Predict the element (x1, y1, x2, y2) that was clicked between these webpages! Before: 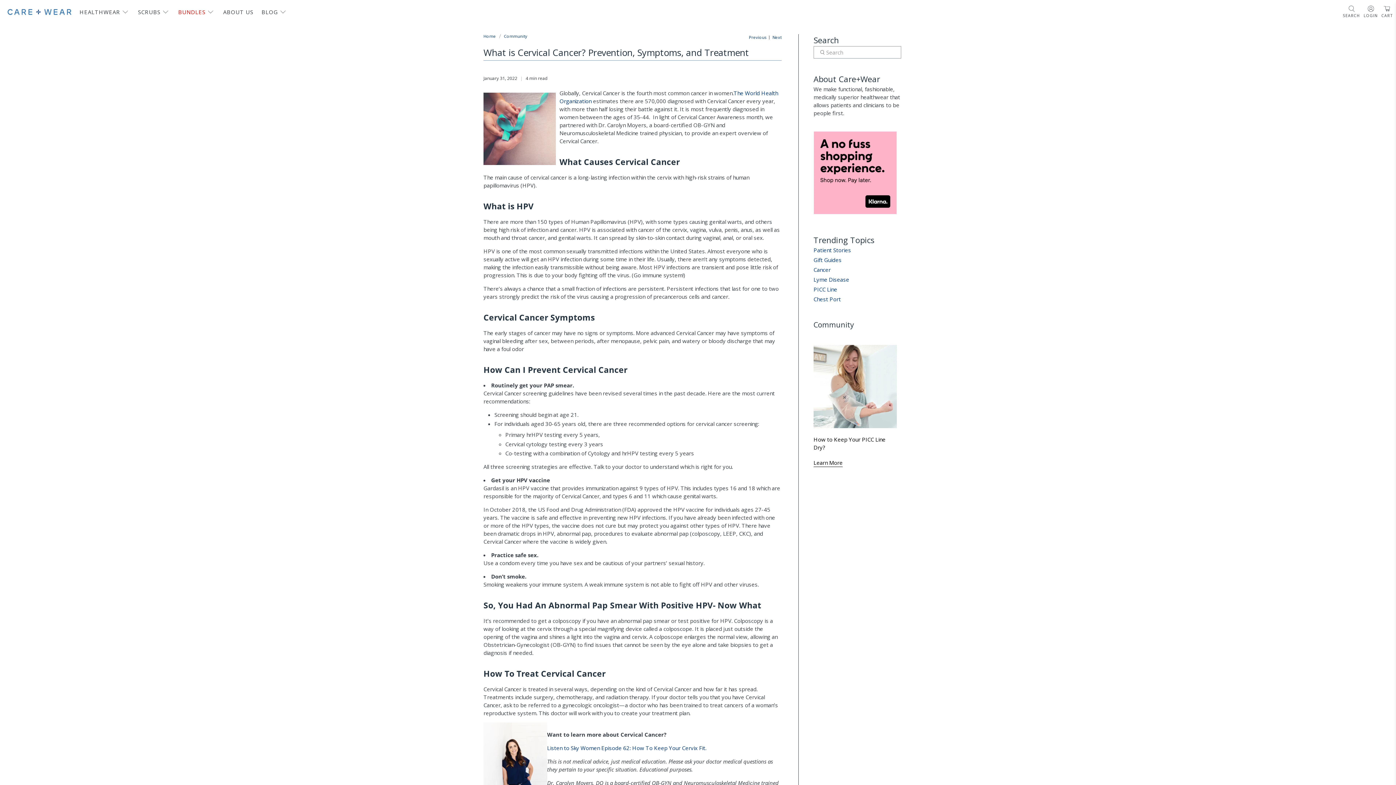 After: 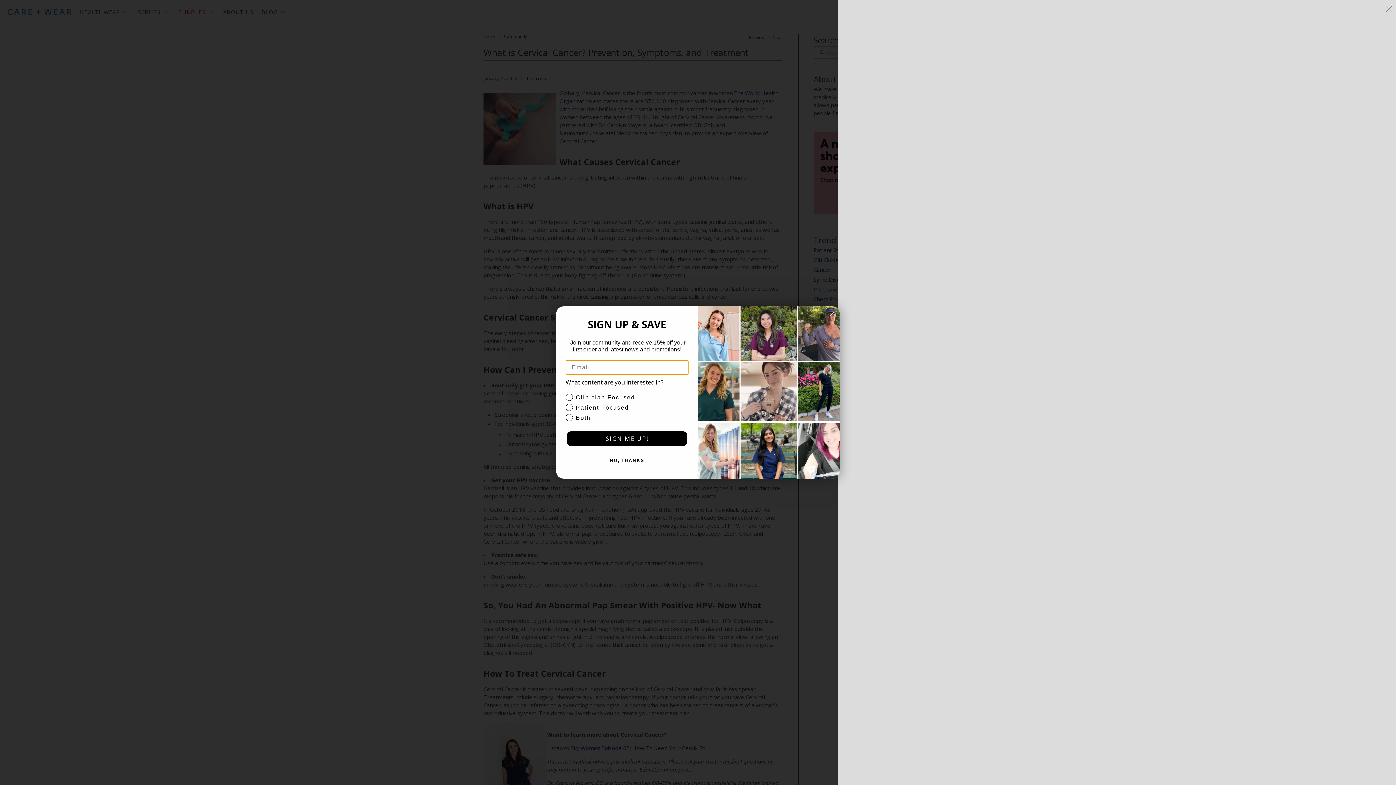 Action: bbox: (1381, 5, 1392, 18) label: CART